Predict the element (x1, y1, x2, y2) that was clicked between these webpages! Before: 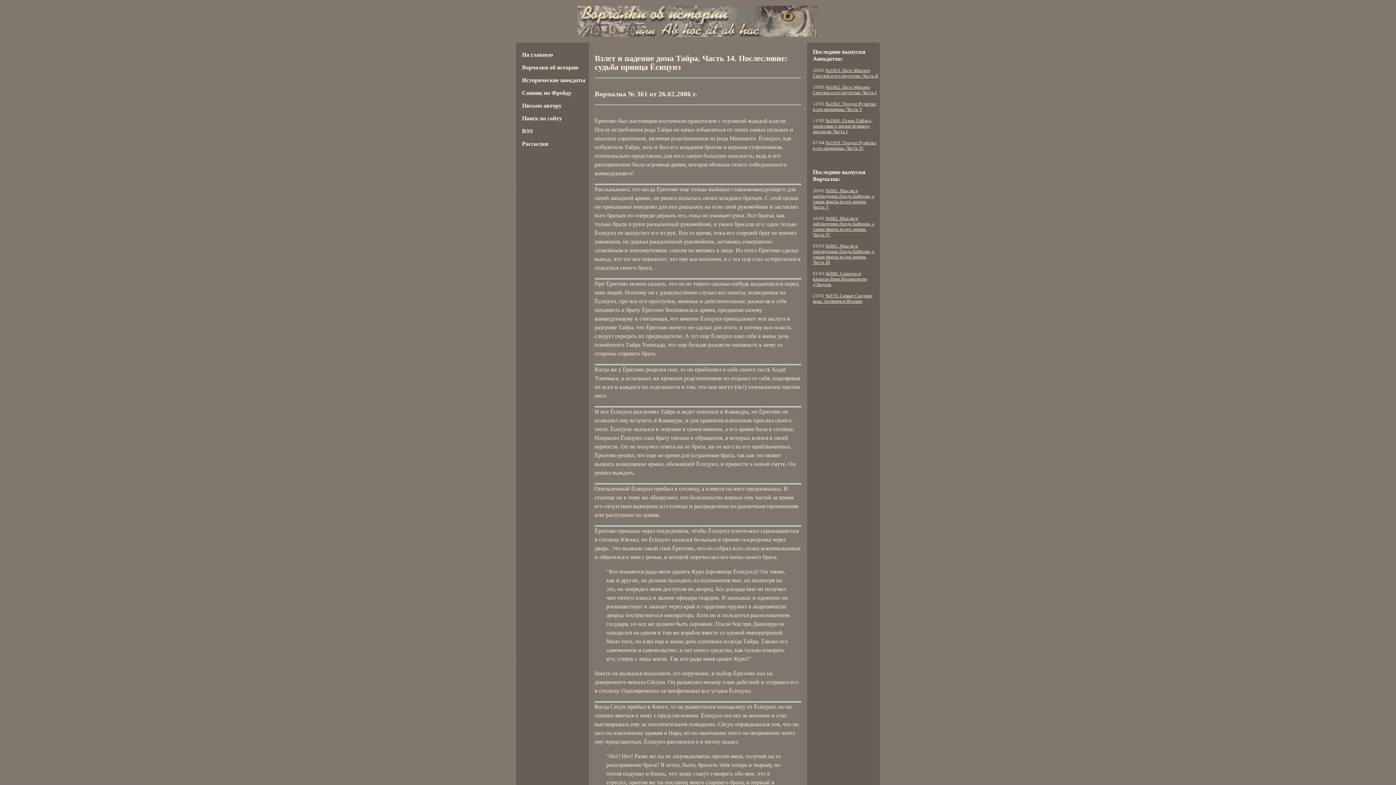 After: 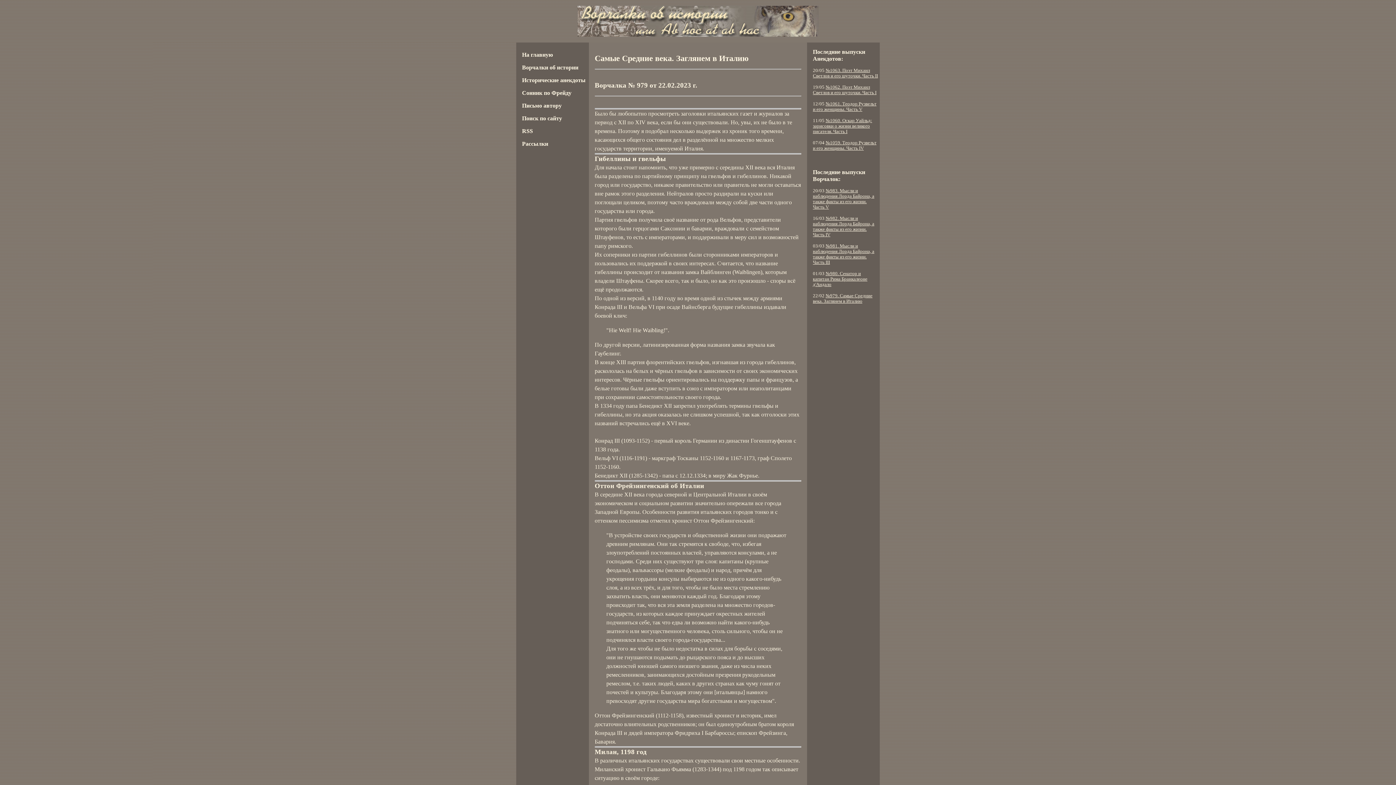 Action: label: №979. Самые Средние века. Заглянем в Италию bbox: (813, 293, 872, 304)